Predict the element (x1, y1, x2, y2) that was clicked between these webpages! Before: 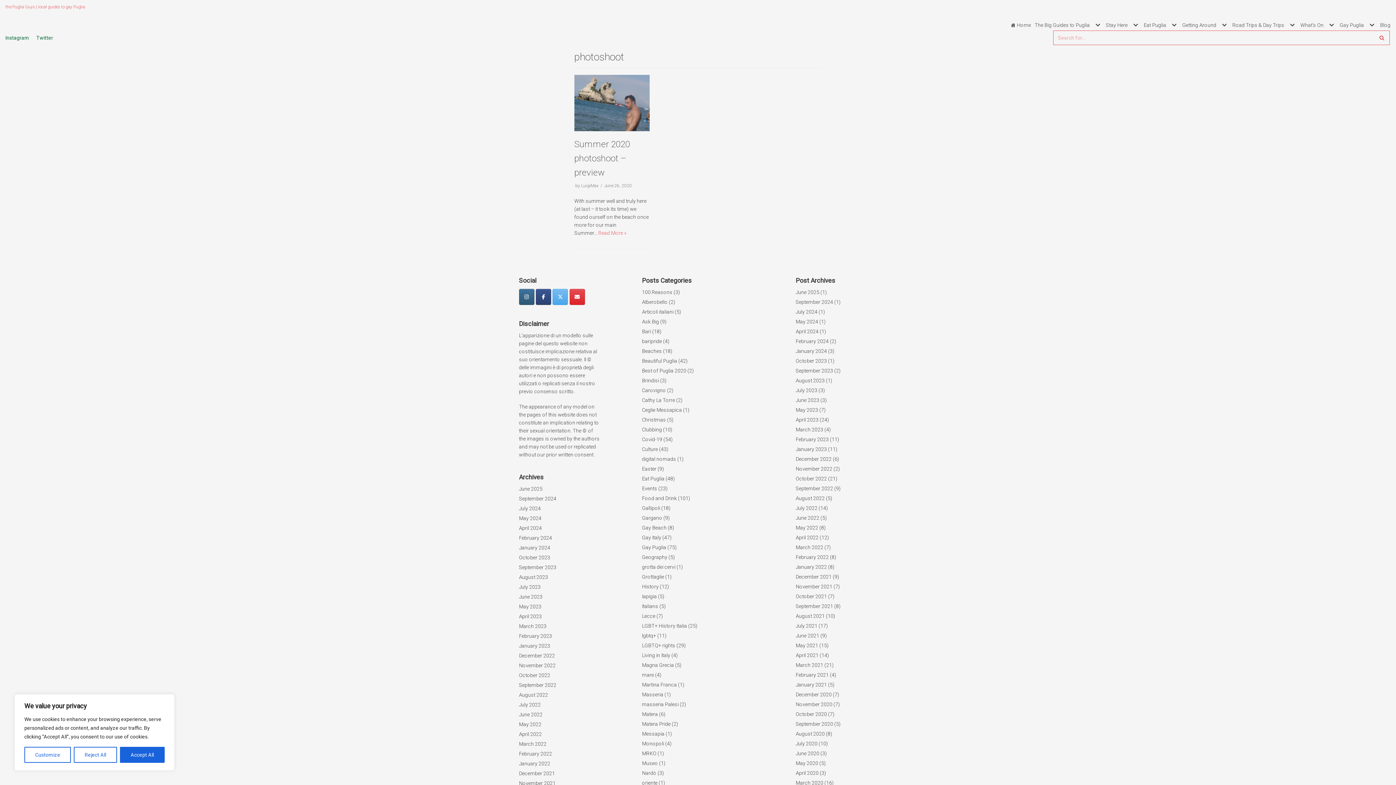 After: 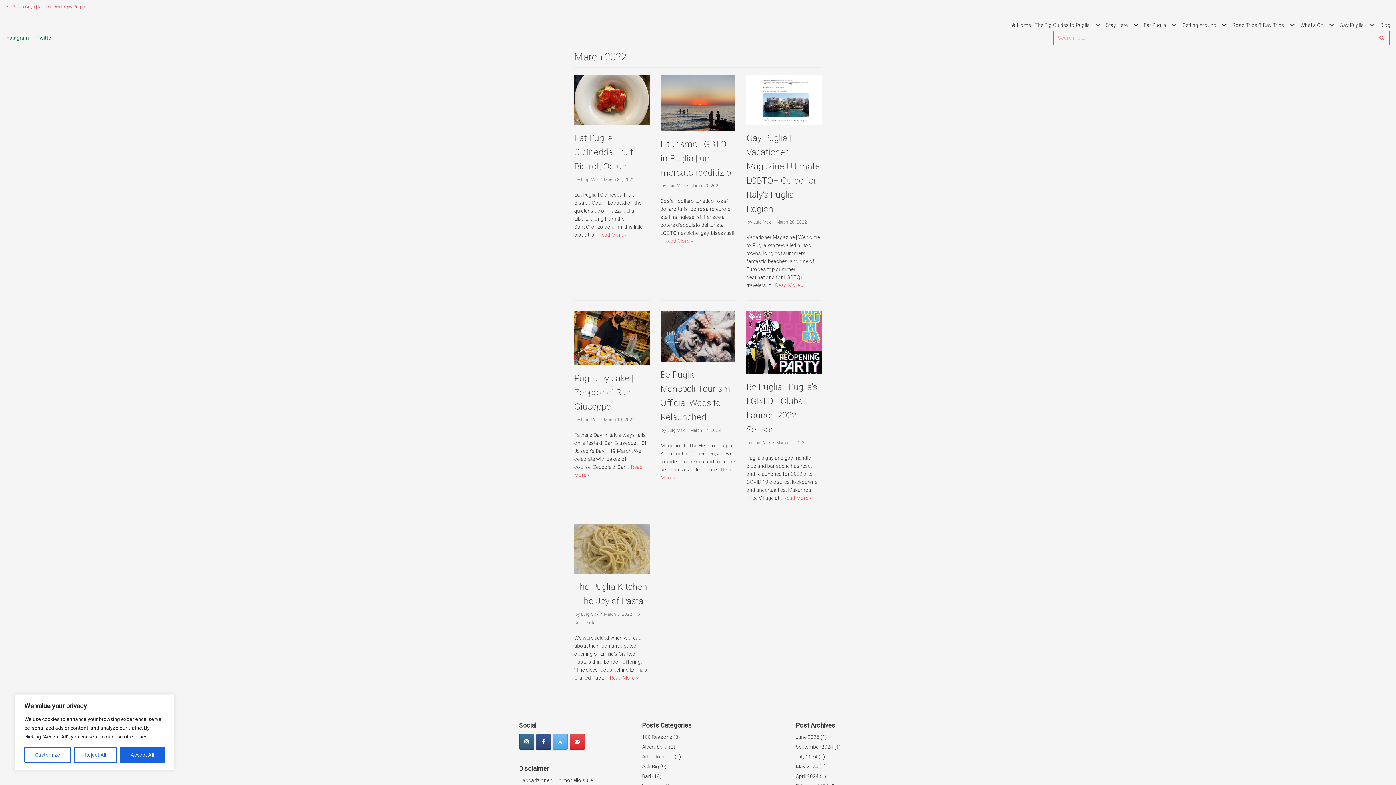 Action: bbox: (795, 544, 823, 550) label: March 2022